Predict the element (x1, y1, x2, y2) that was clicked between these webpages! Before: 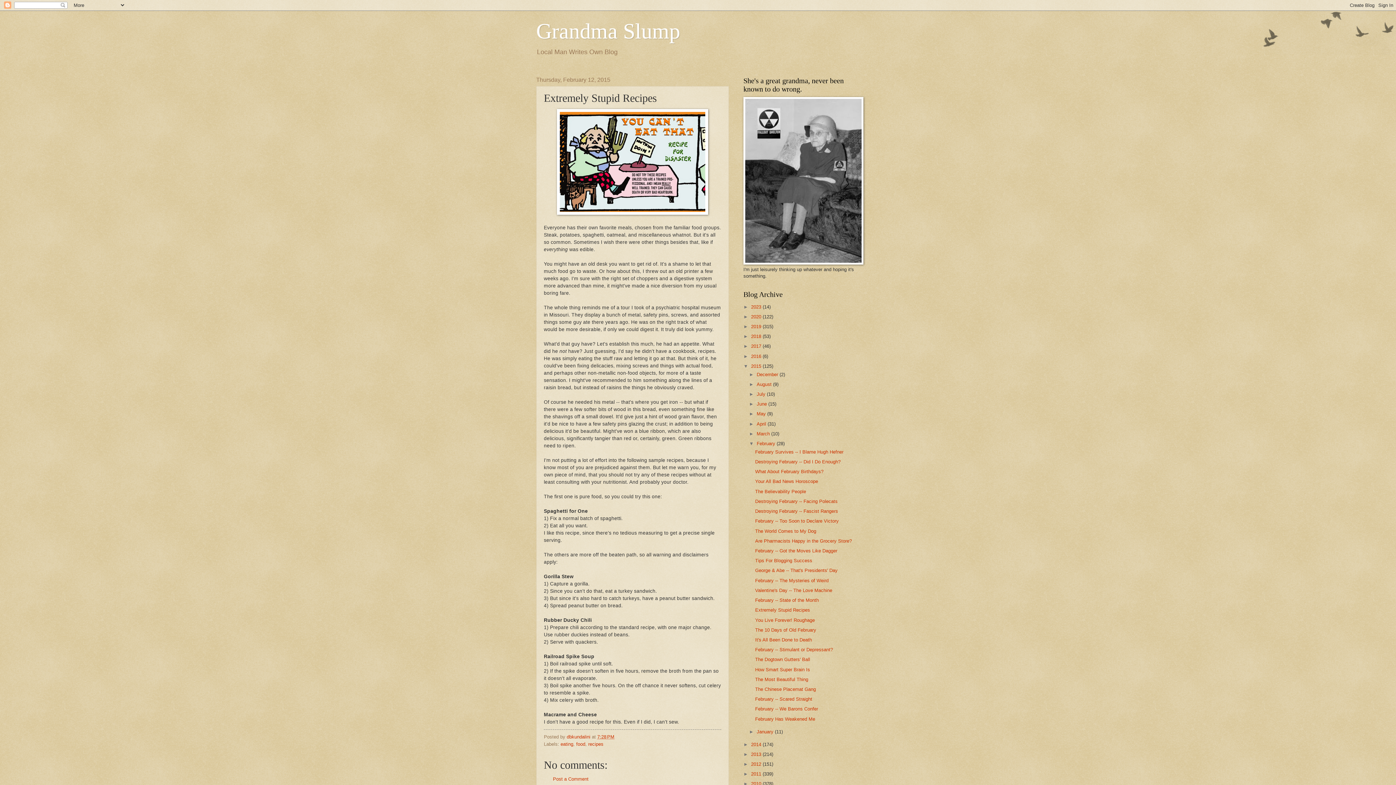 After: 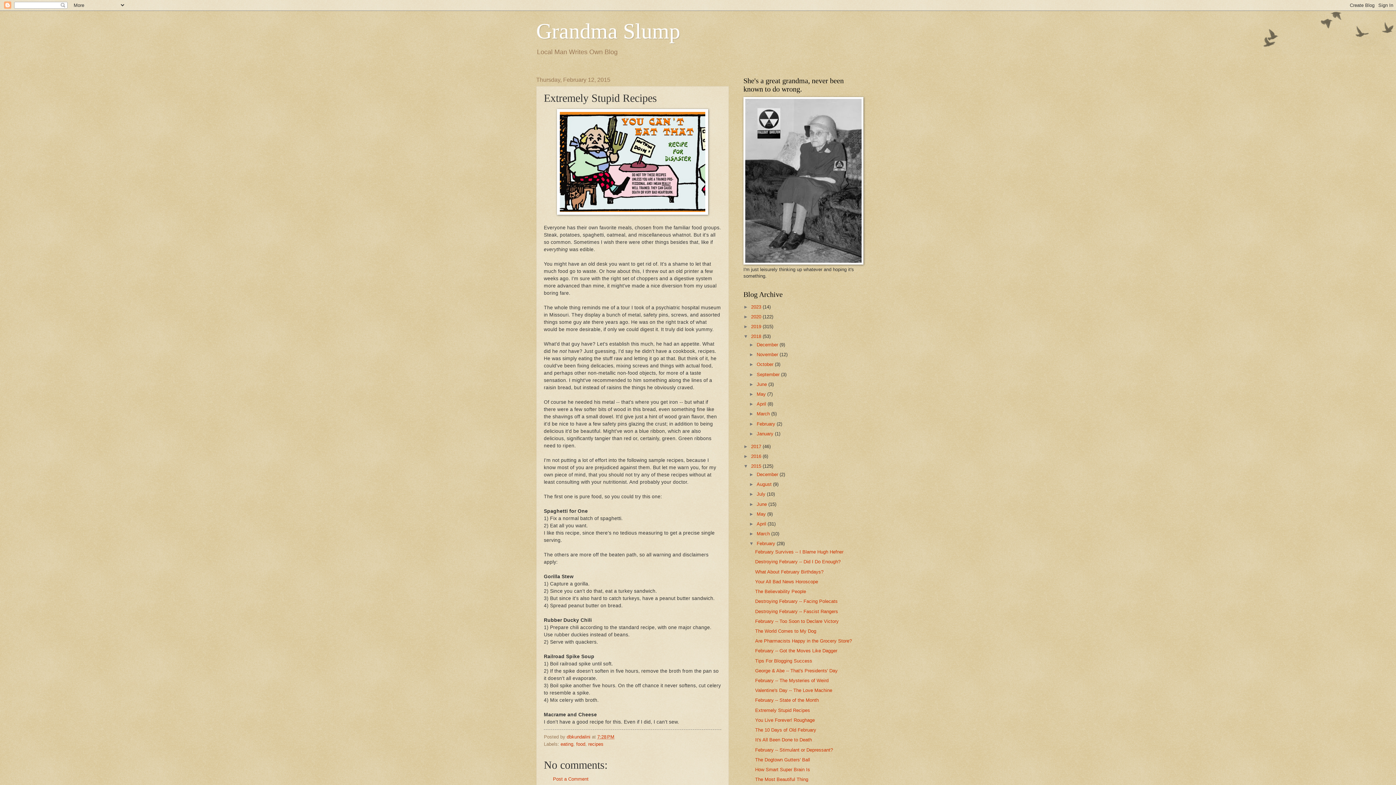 Action: bbox: (743, 333, 751, 339) label: ►  